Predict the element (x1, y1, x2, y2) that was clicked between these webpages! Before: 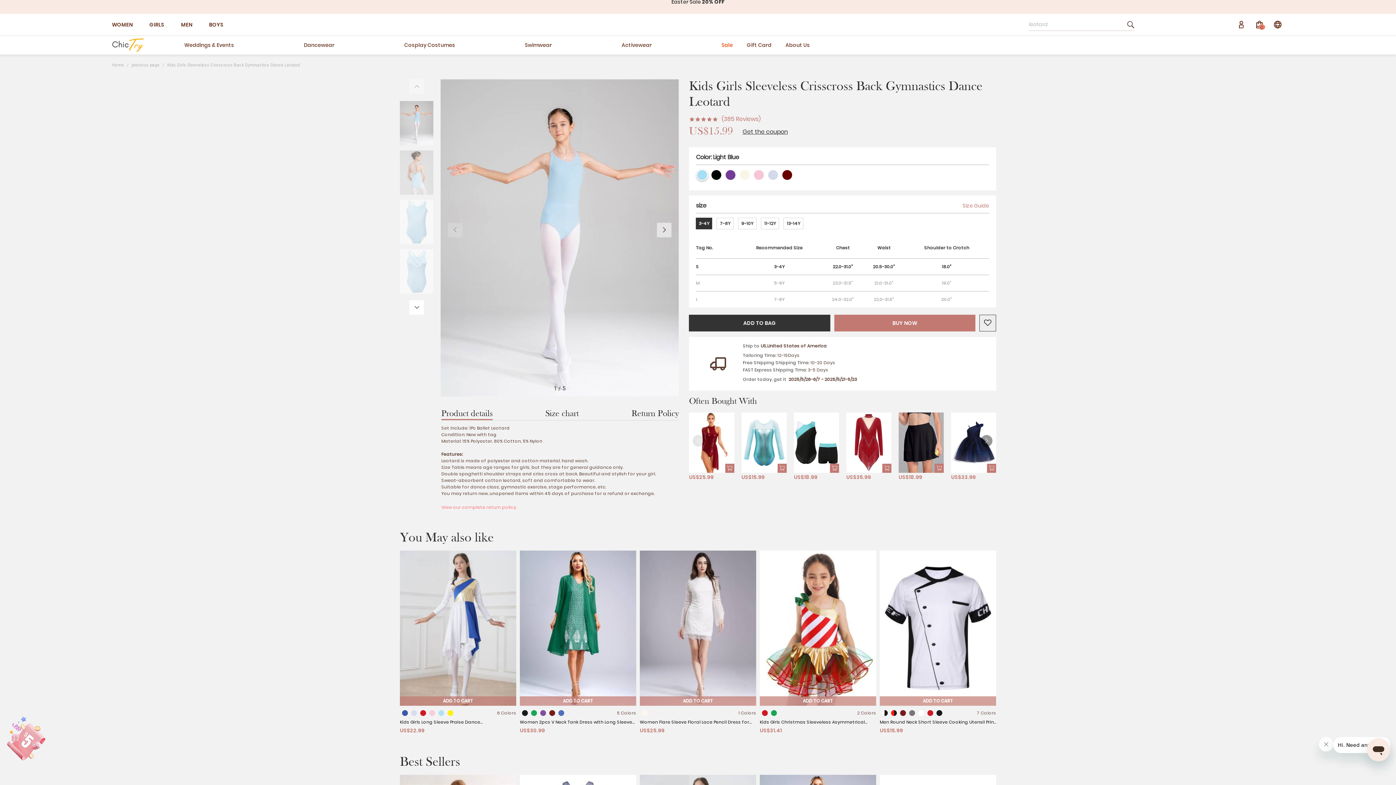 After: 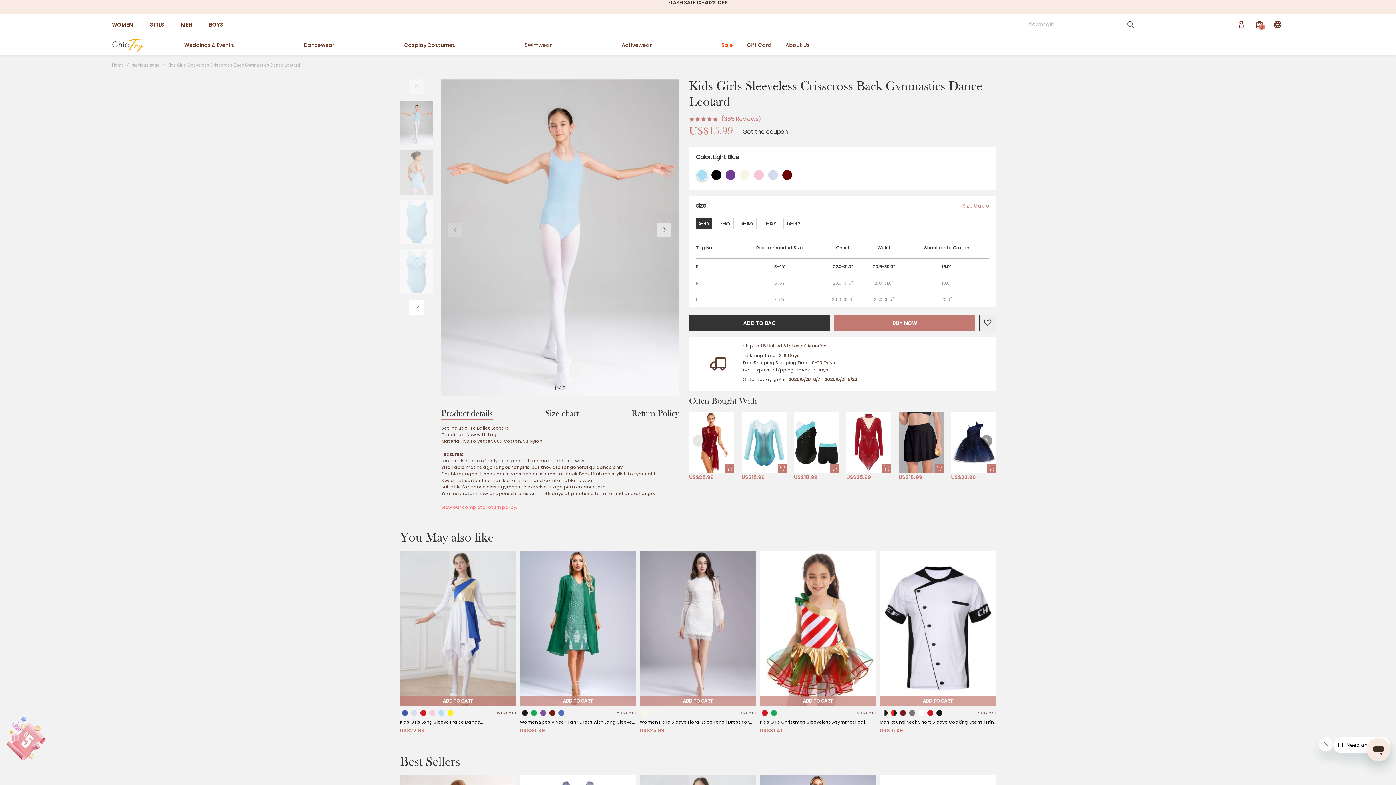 Action: bbox: (497, 710, 516, 716) label: 6 Colors